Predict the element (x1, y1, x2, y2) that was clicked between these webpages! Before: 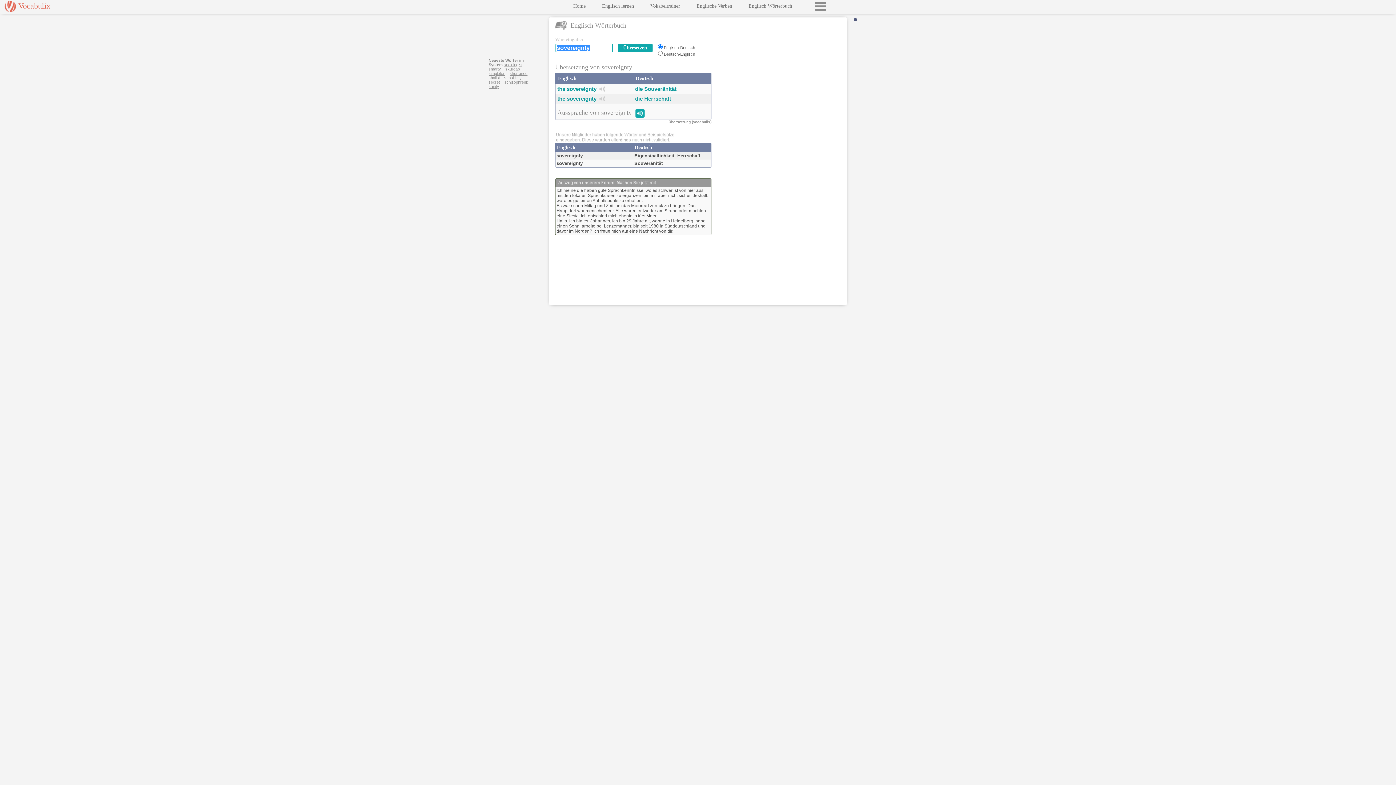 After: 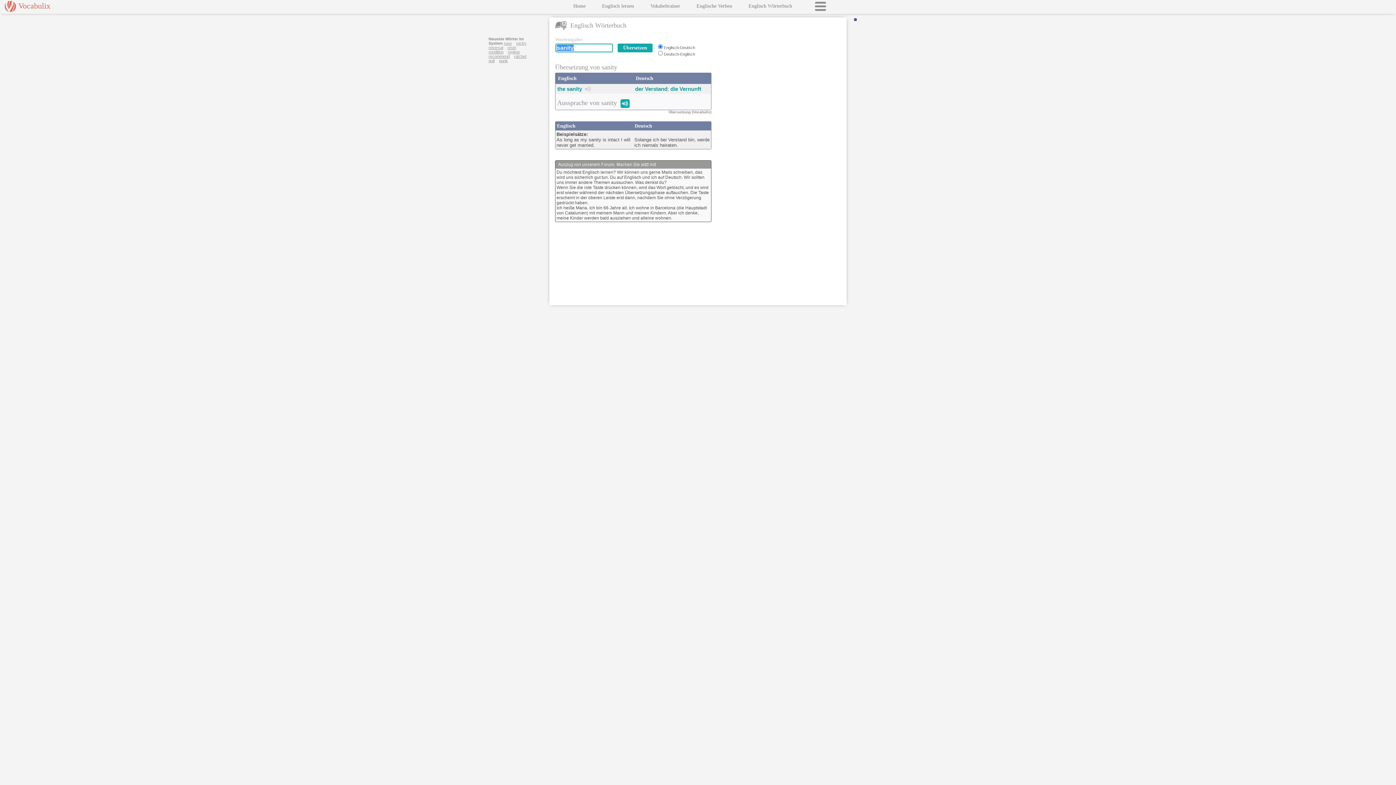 Action: label: sanity bbox: (488, 84, 499, 88)